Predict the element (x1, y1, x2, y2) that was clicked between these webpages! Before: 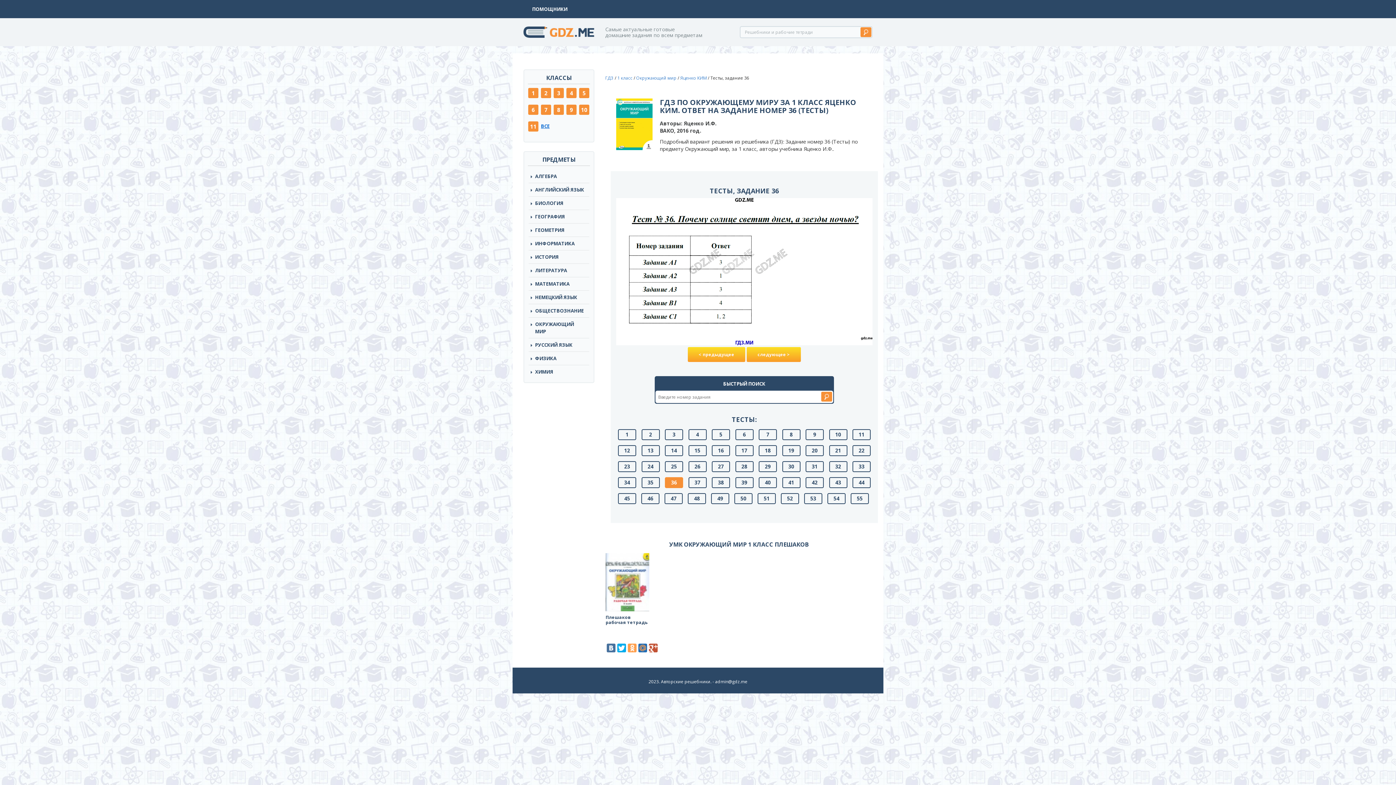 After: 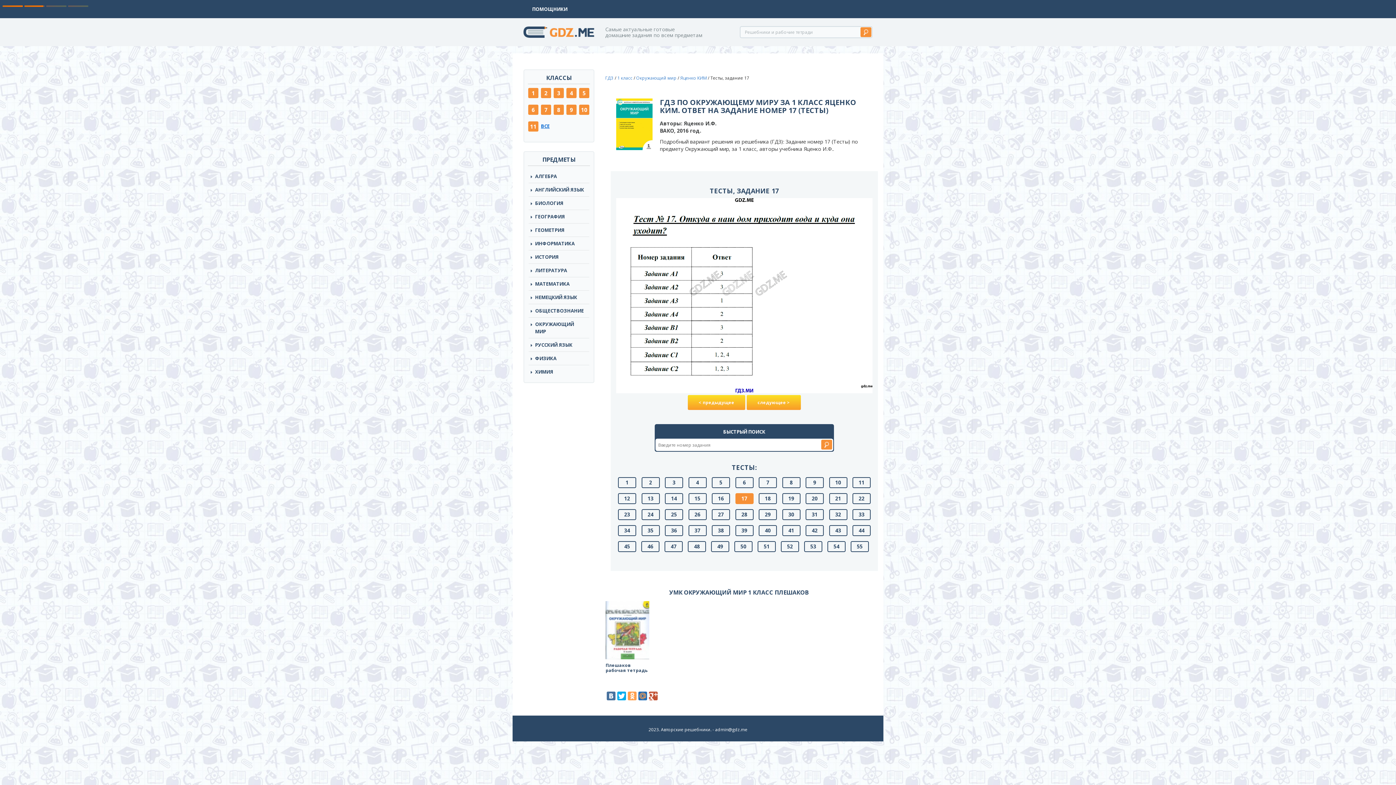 Action: label: 17 bbox: (735, 445, 753, 456)